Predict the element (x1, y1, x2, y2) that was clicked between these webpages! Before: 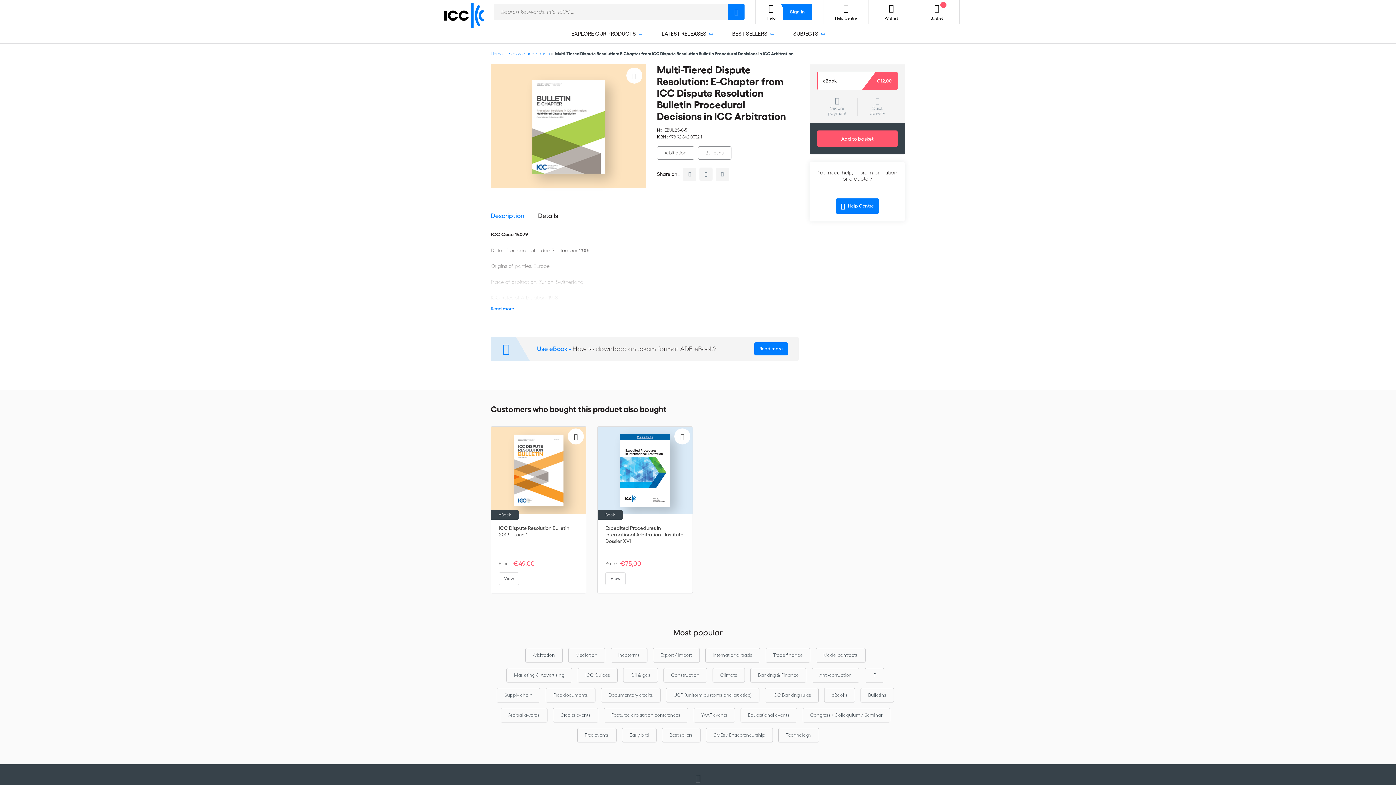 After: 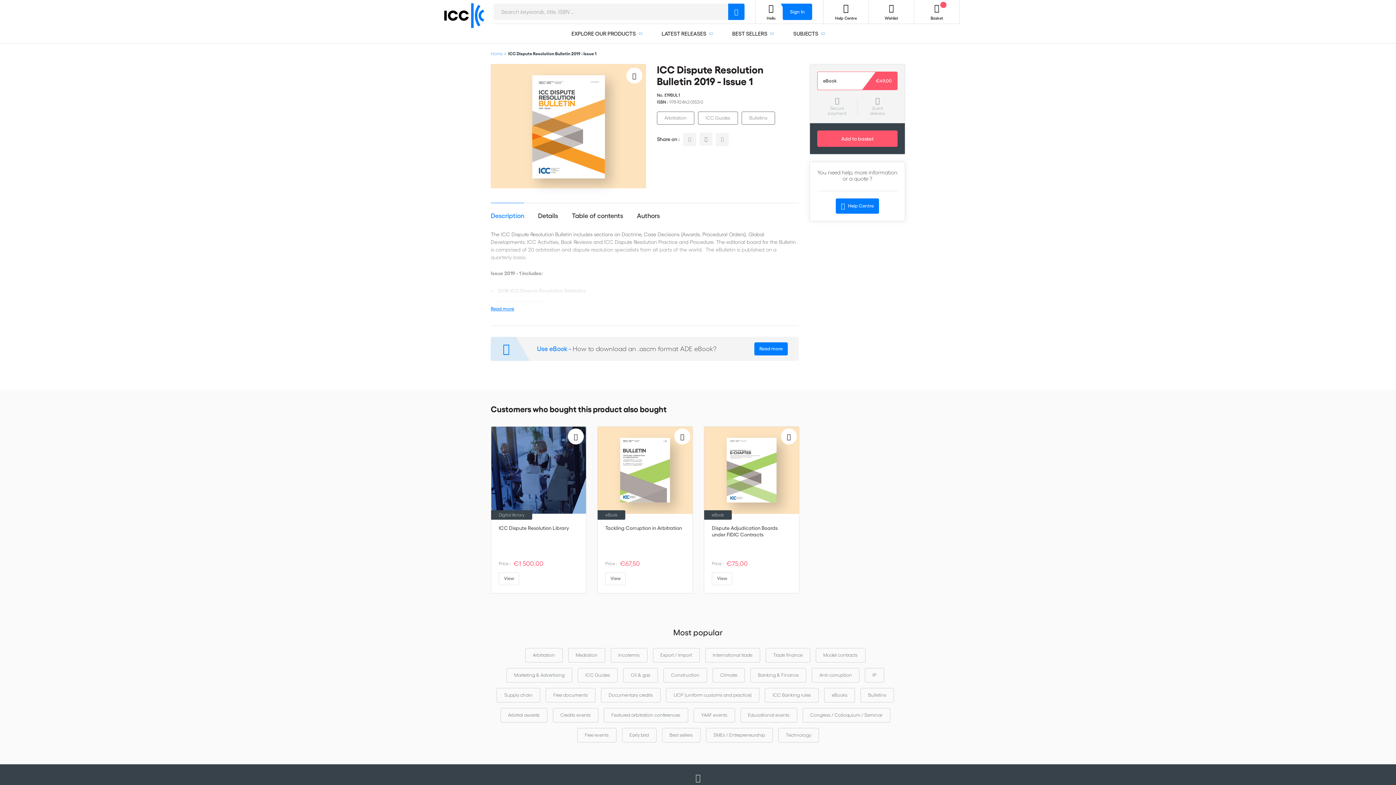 Action: bbox: (491, 524, 586, 538) label: ICC Dispute Resolution Bulletin 2019 - Issue 1